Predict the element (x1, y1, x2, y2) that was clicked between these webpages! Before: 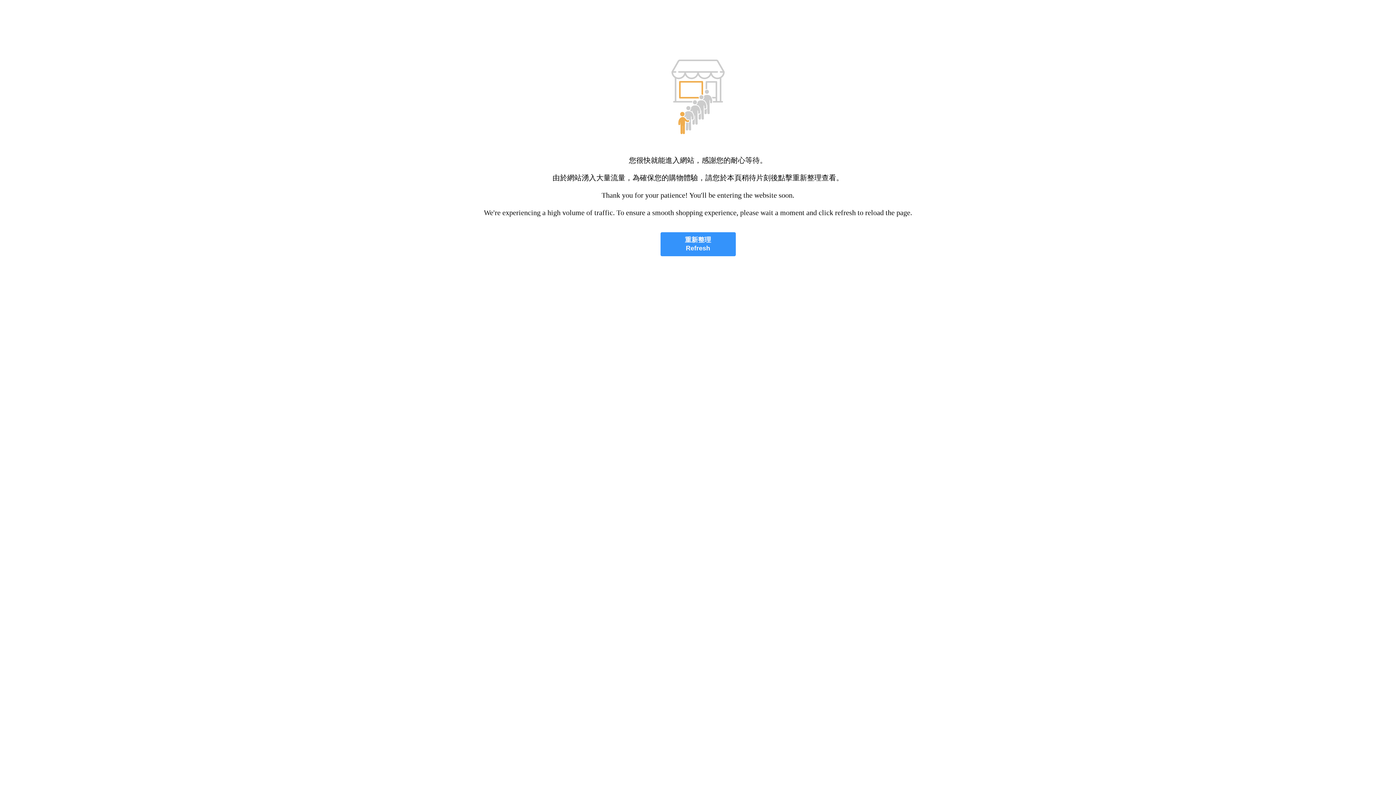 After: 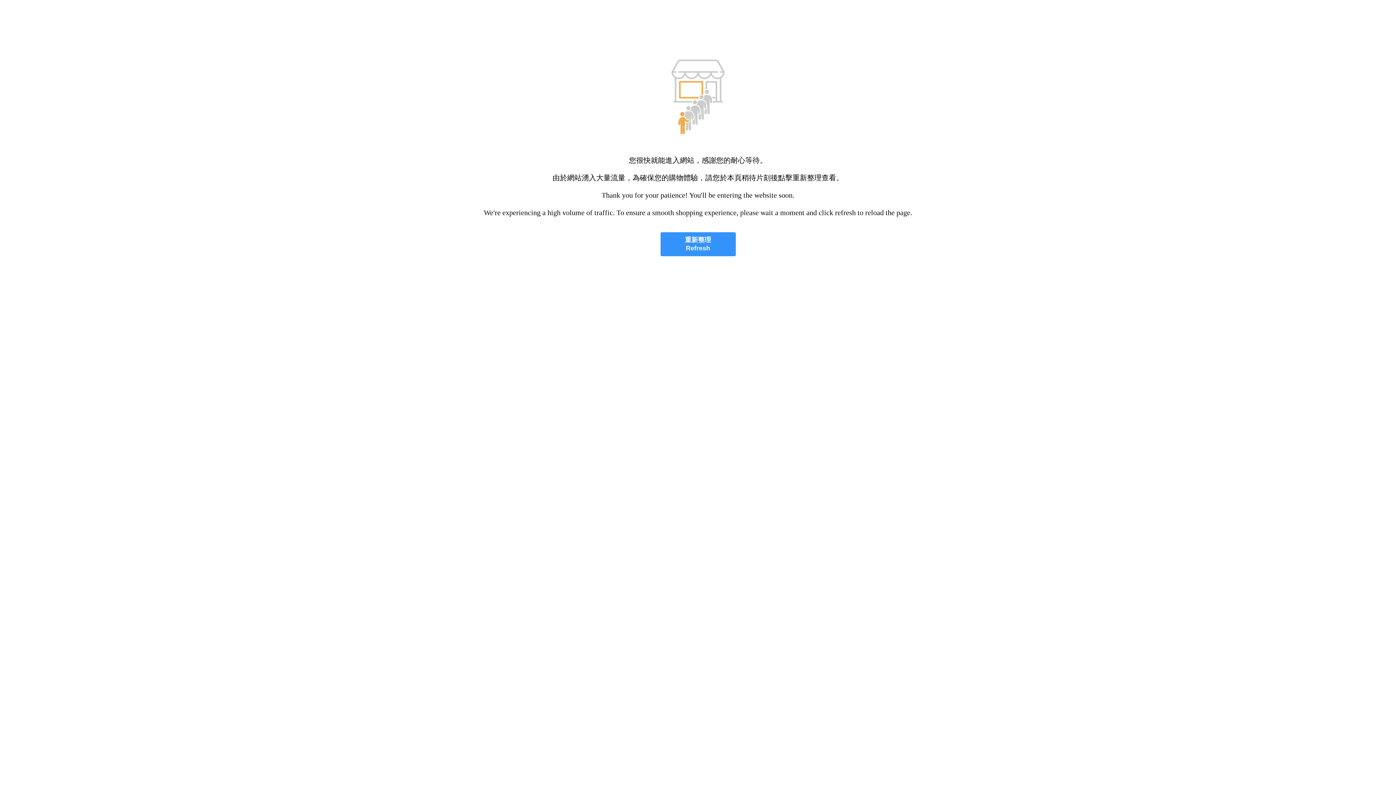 Action: bbox: (660, 232, 735, 256) label: 重新整理
Refresh